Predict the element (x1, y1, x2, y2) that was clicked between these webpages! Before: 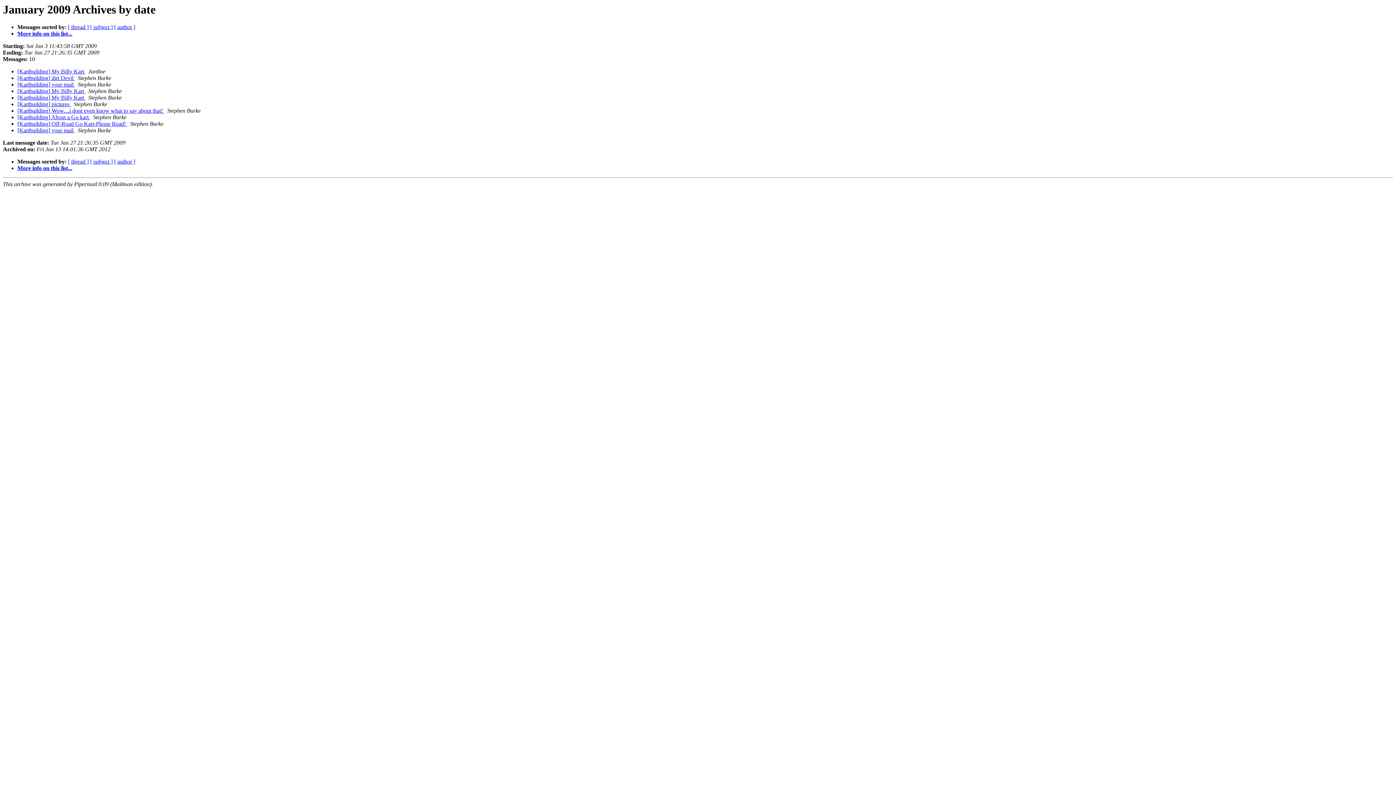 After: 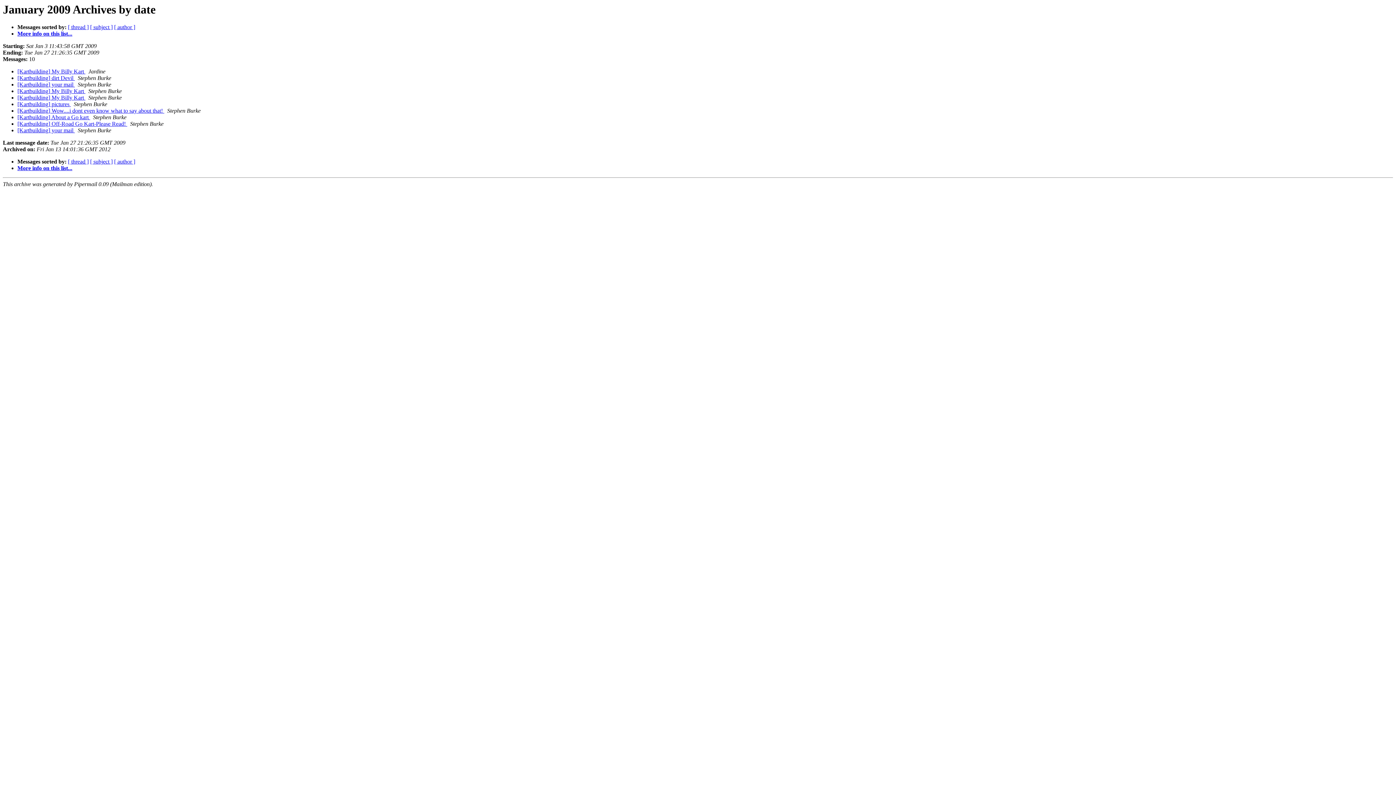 Action: bbox: (90, 114, 91, 120) label:  